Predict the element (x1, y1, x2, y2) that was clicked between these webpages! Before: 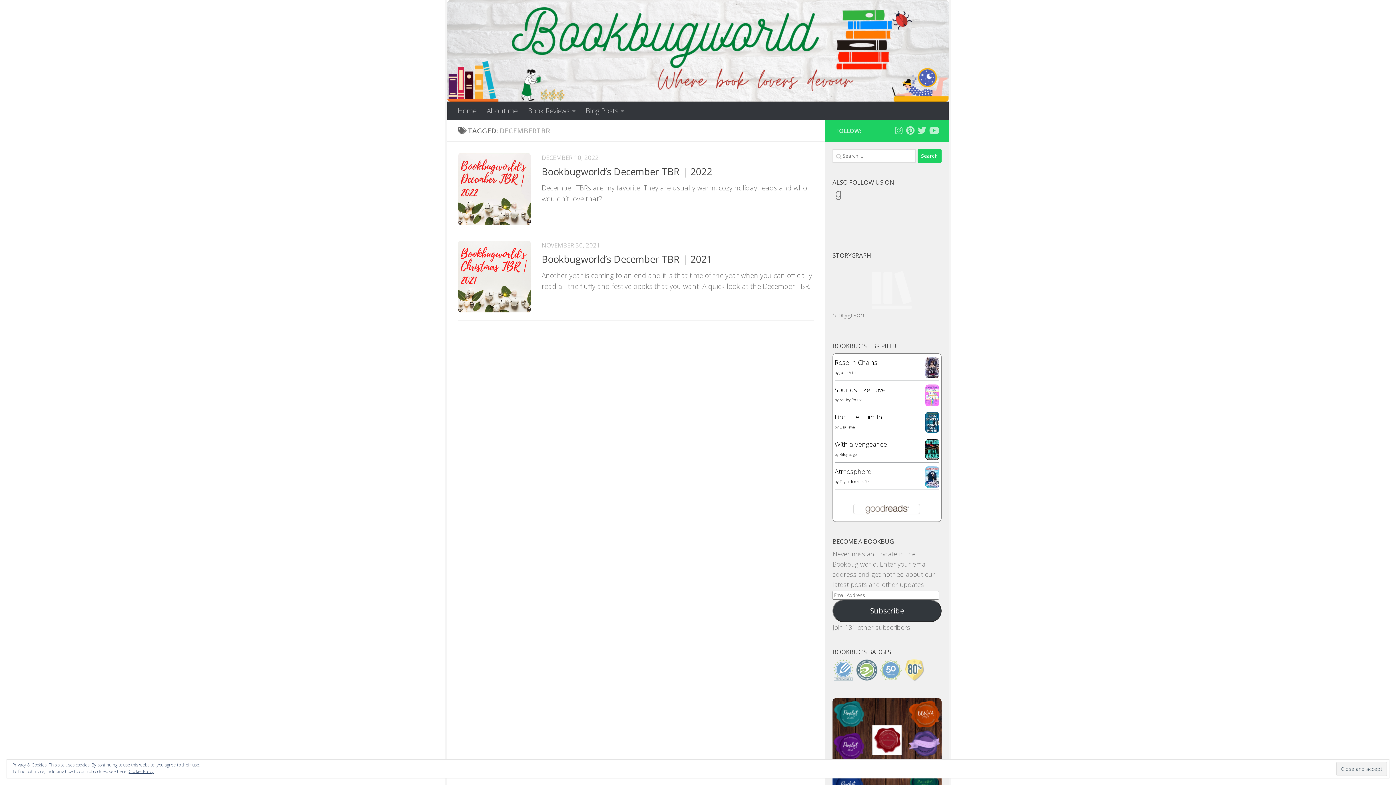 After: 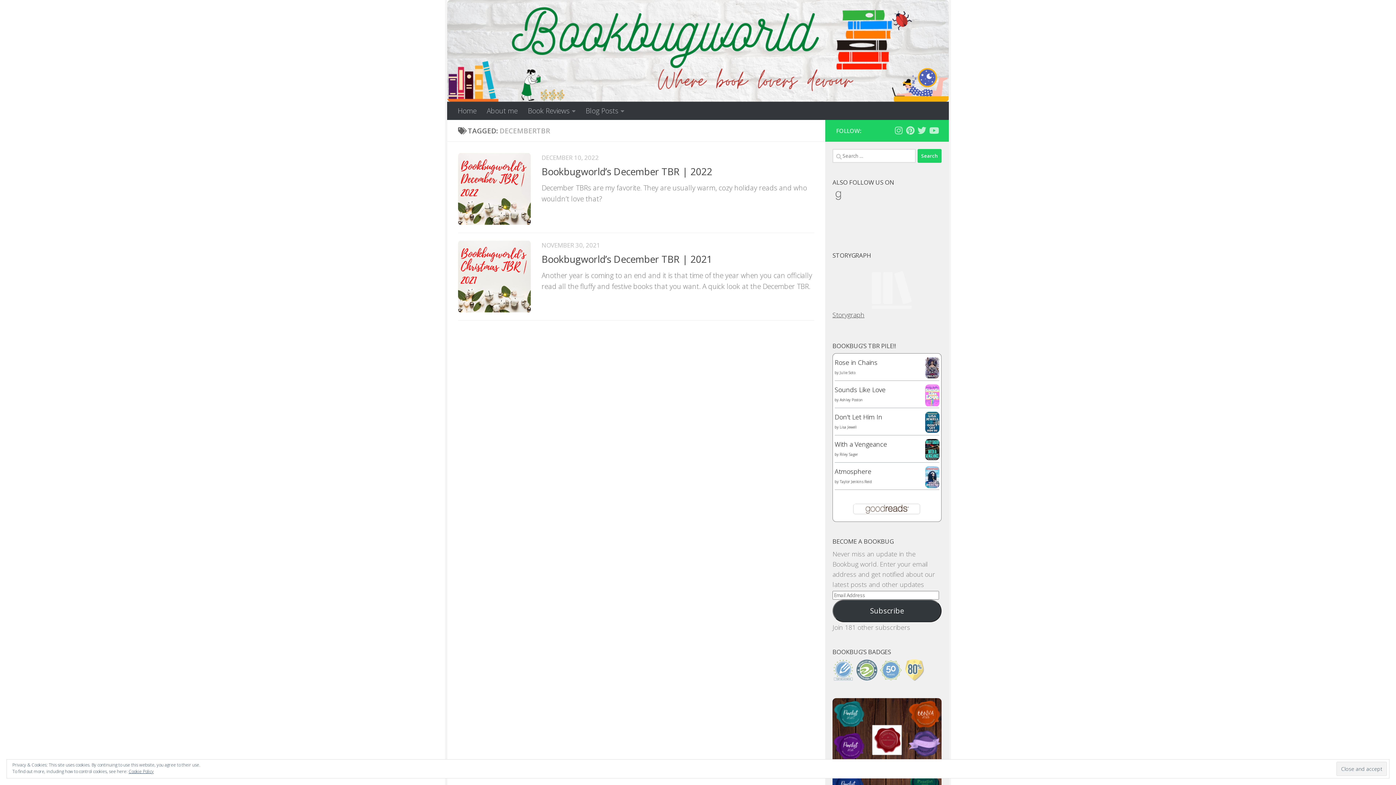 Action: bbox: (832, 310, 864, 319) label: Storygraph